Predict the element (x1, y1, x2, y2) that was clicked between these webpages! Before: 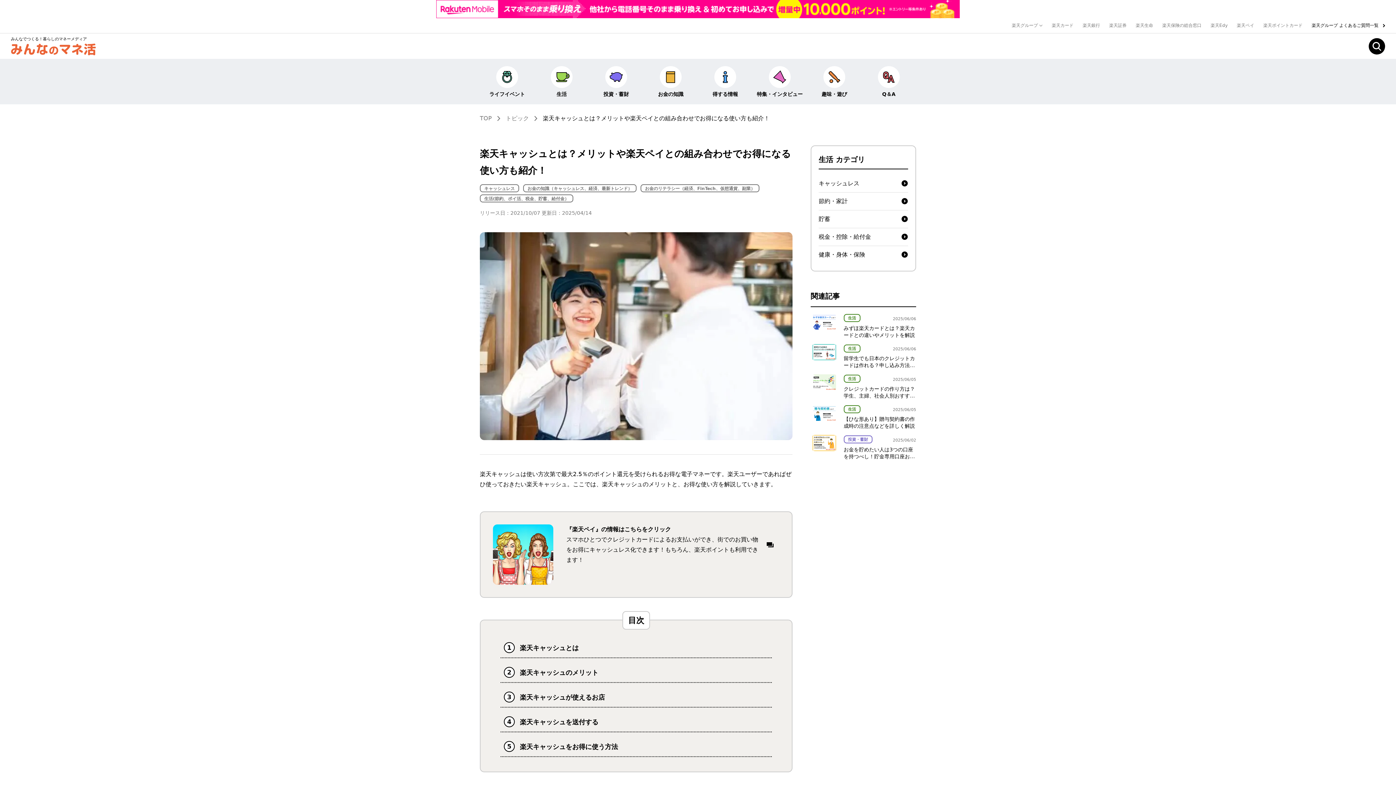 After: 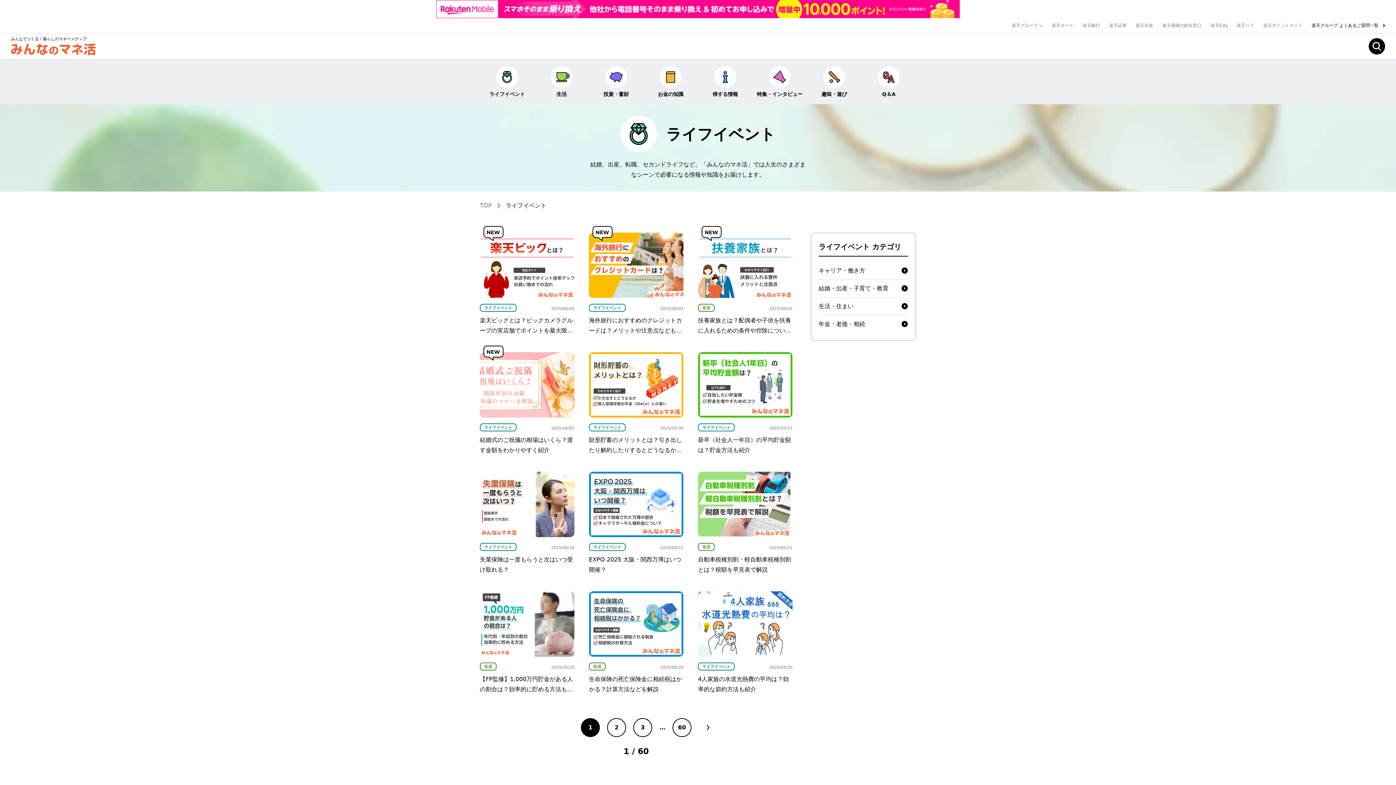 Action: label: ライフイベント bbox: (480, 40, 534, 86)